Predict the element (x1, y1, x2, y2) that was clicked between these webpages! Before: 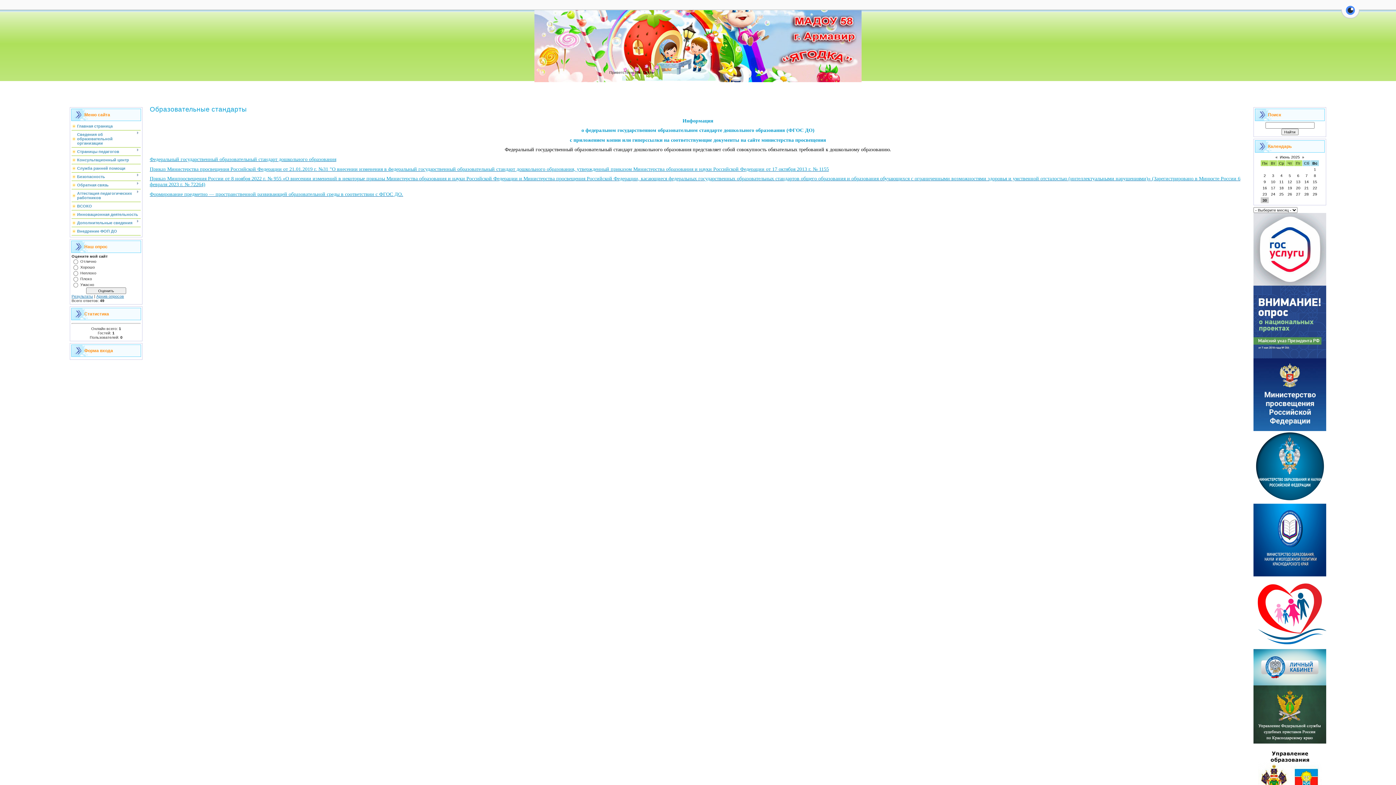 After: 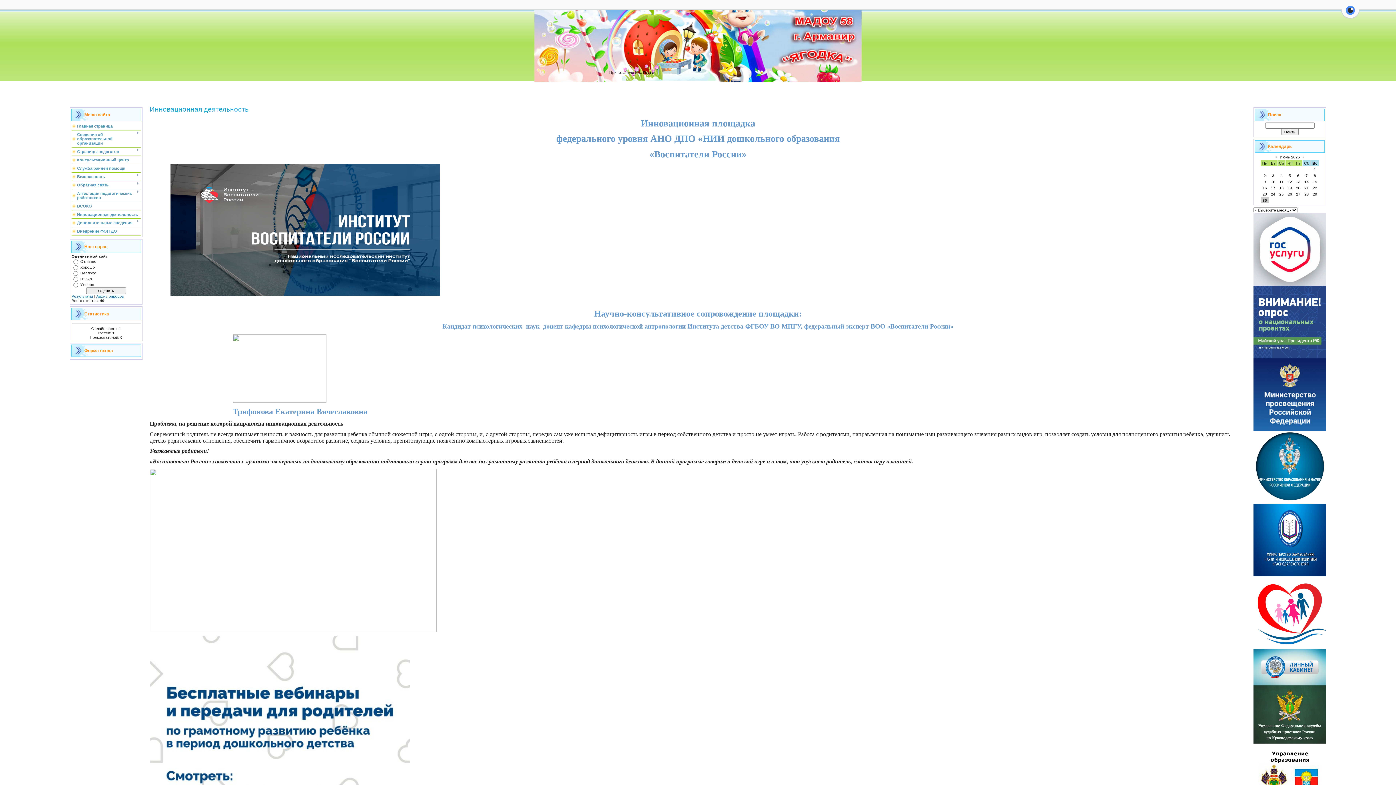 Action: bbox: (77, 212, 138, 216) label: Инновационная деятельность